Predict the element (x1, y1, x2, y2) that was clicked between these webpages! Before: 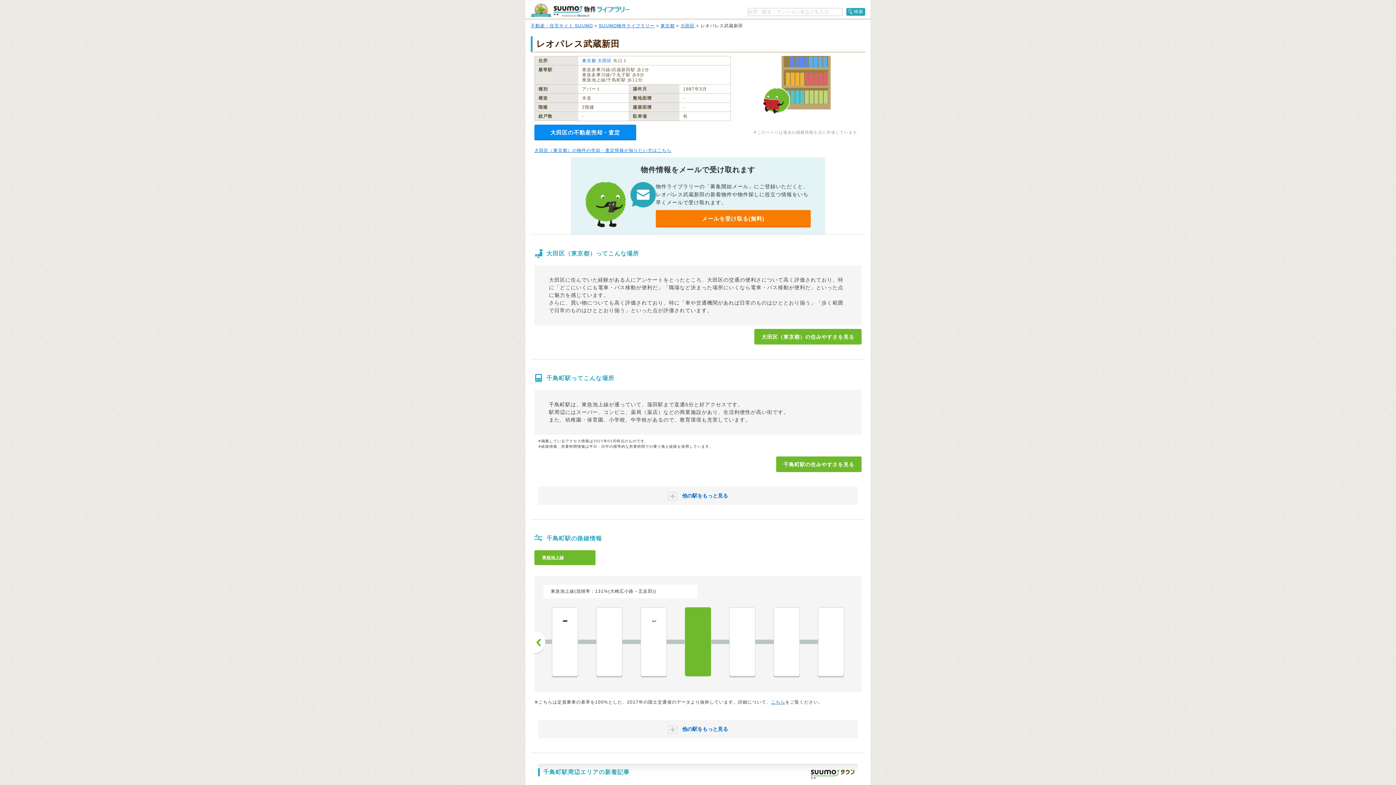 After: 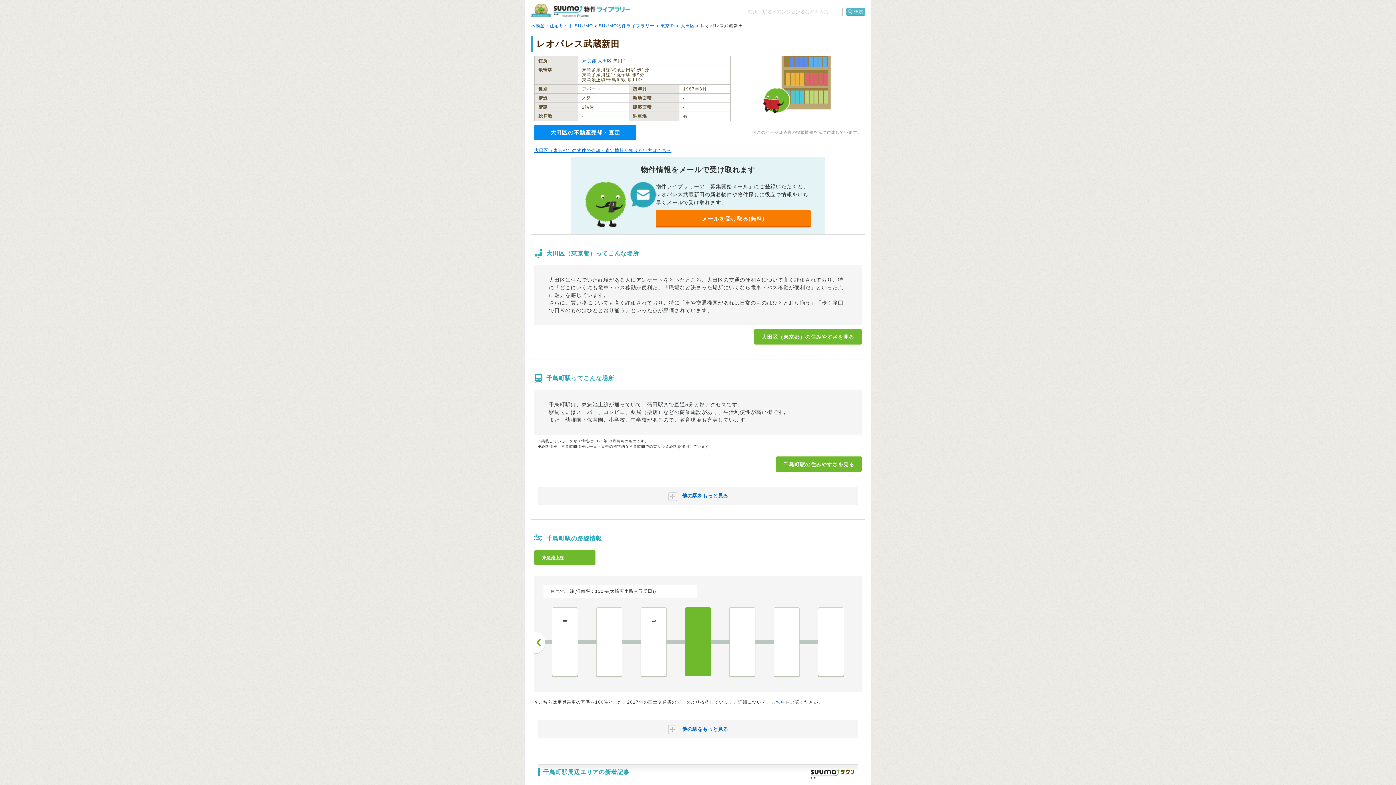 Action: bbox: (846, 8, 865, 15) label: 検索